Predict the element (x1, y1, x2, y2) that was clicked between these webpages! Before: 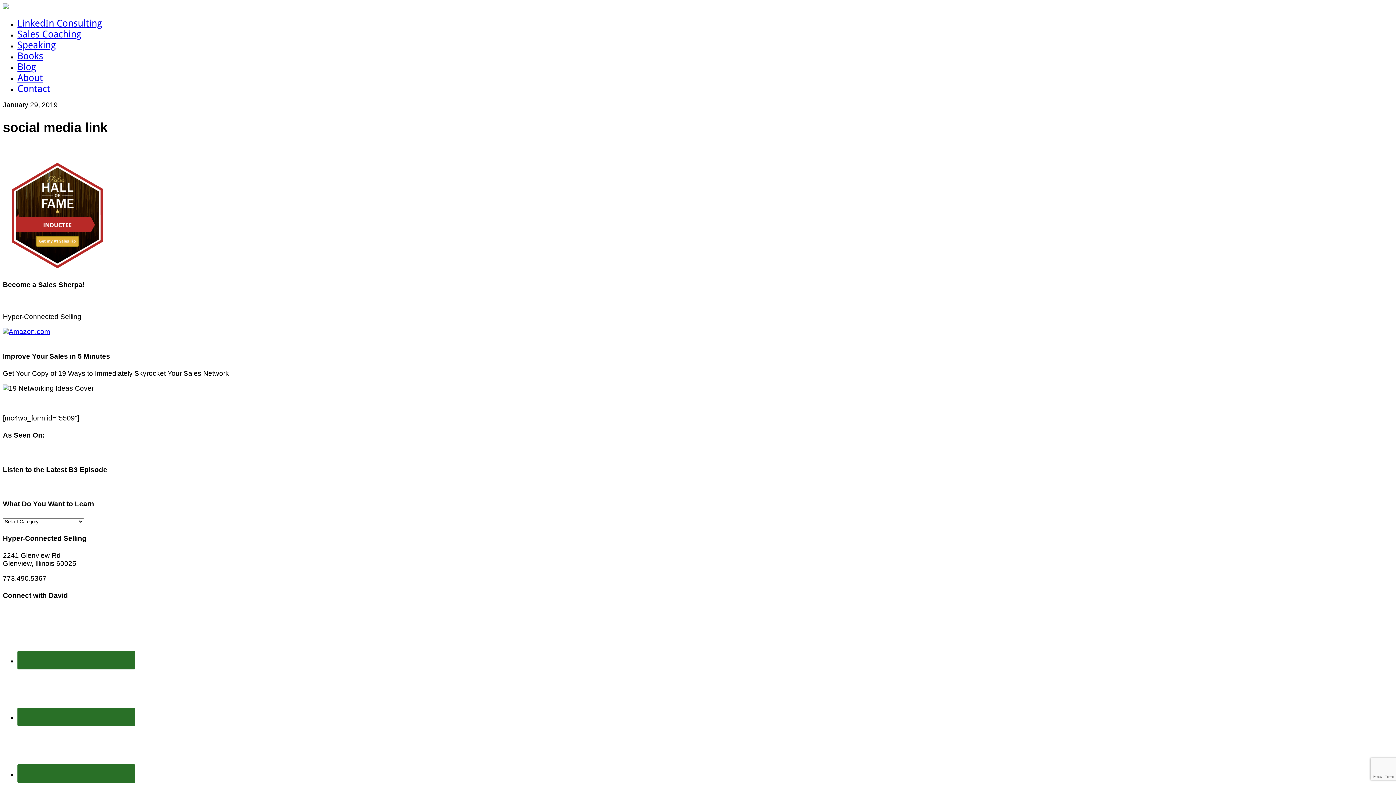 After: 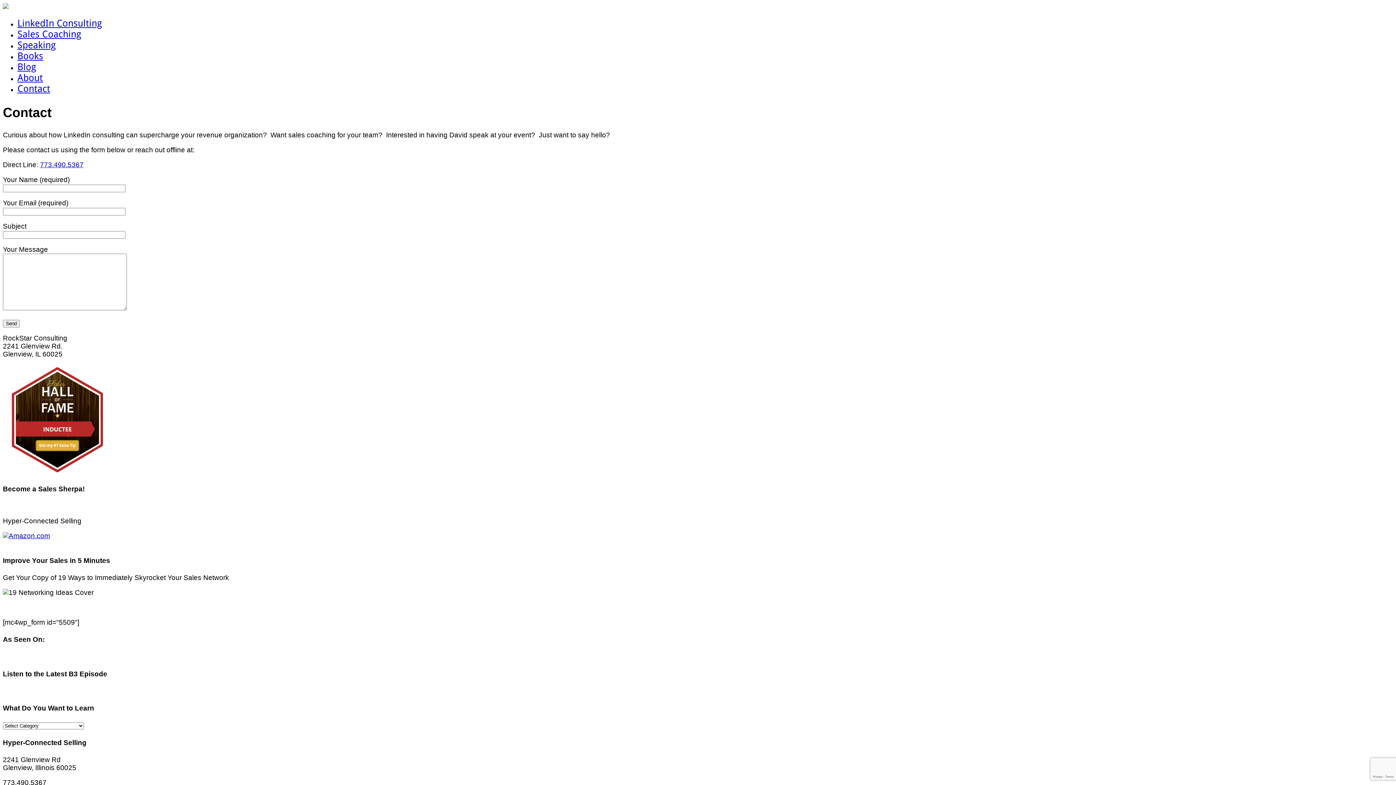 Action: bbox: (17, 83, 50, 94) label: Contact